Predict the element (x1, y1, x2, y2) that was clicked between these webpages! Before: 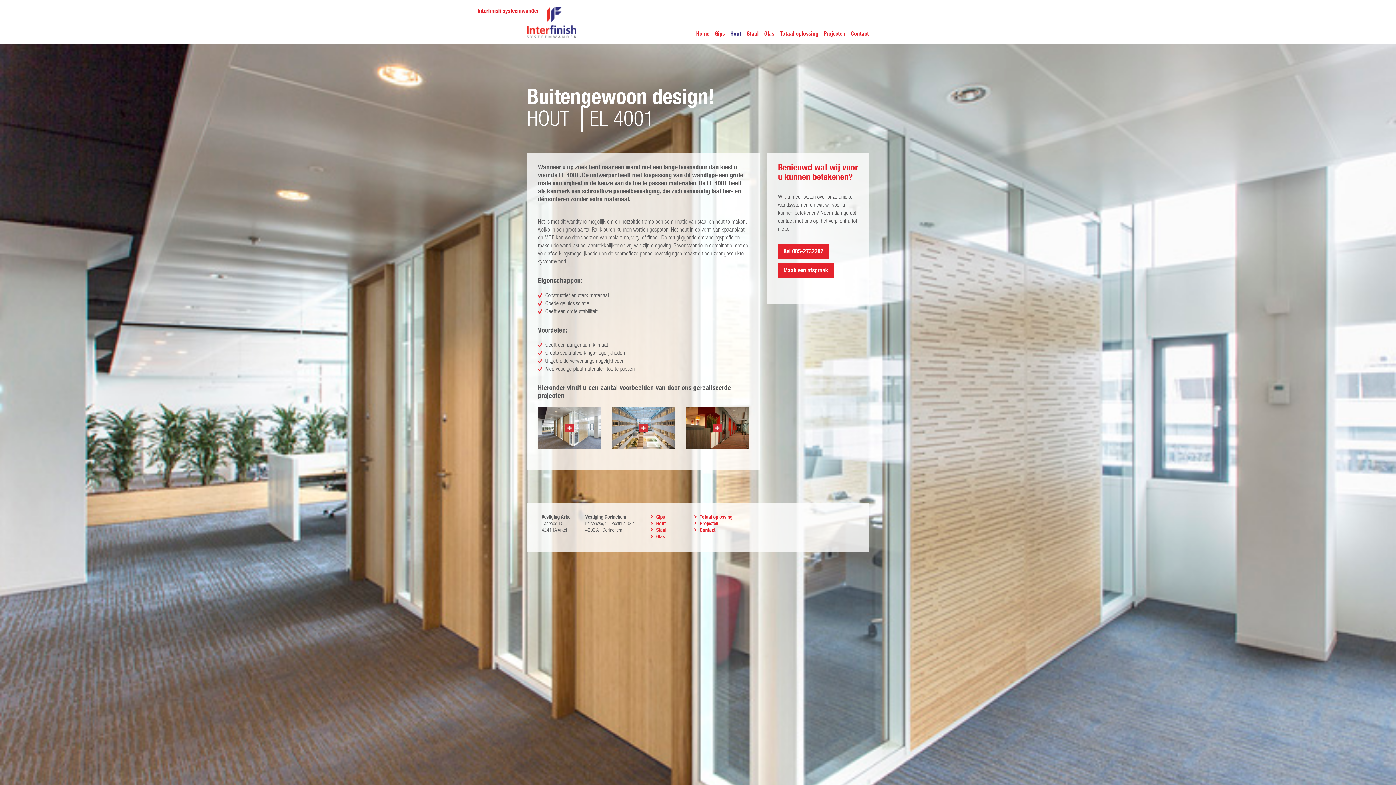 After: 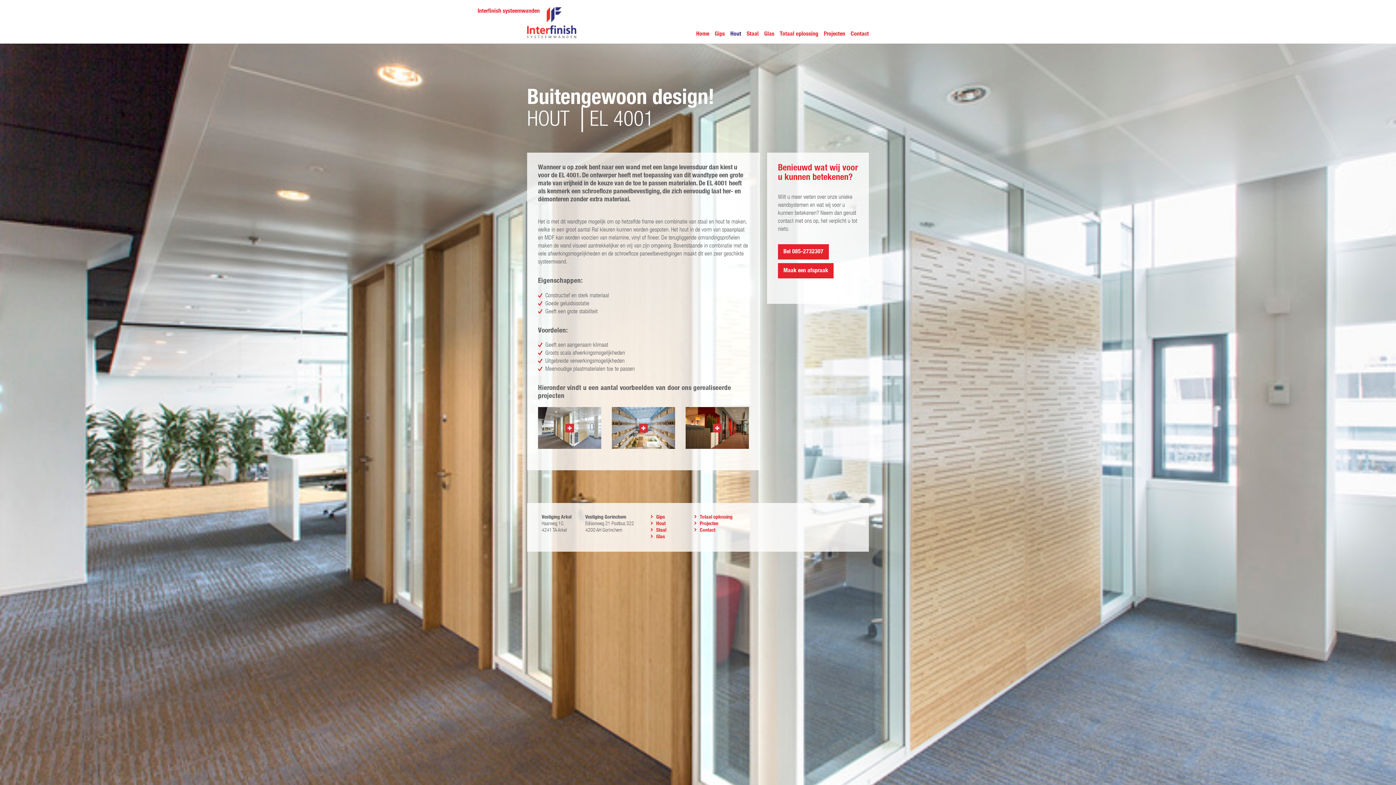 Action: bbox: (778, 244, 829, 259) label: Bel 085-2732307